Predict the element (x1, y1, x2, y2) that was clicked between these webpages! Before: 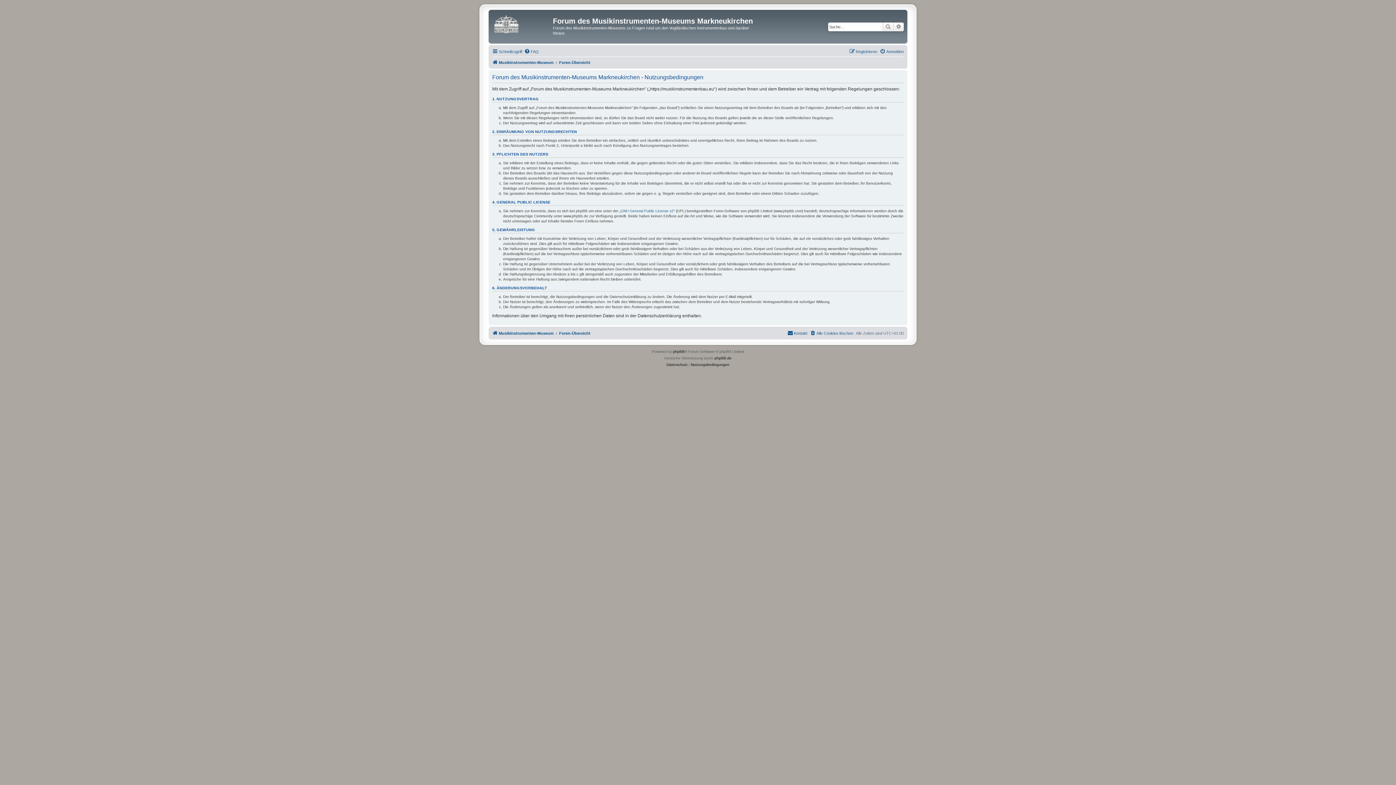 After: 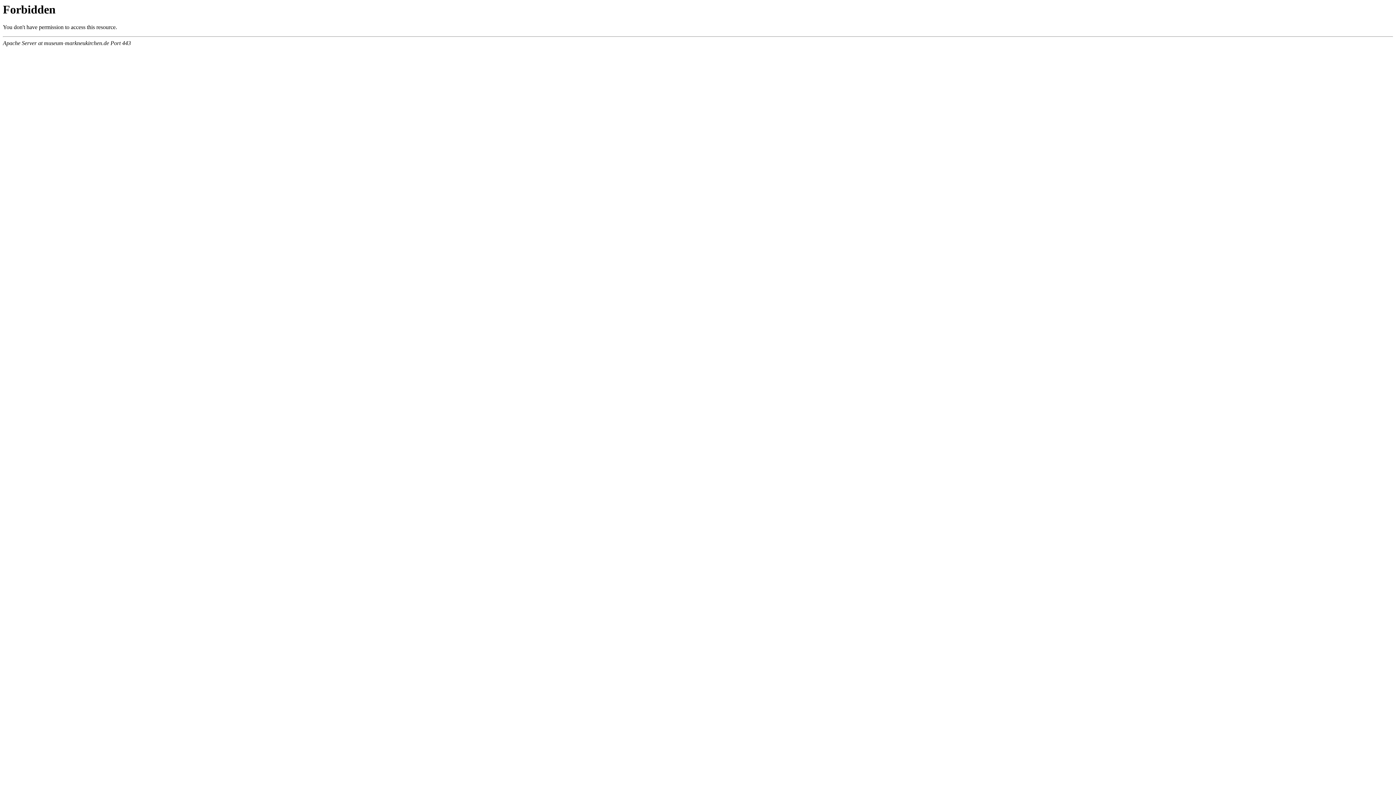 Action: label: Musikinstrumenten-Museum bbox: (492, 328, 553, 337)